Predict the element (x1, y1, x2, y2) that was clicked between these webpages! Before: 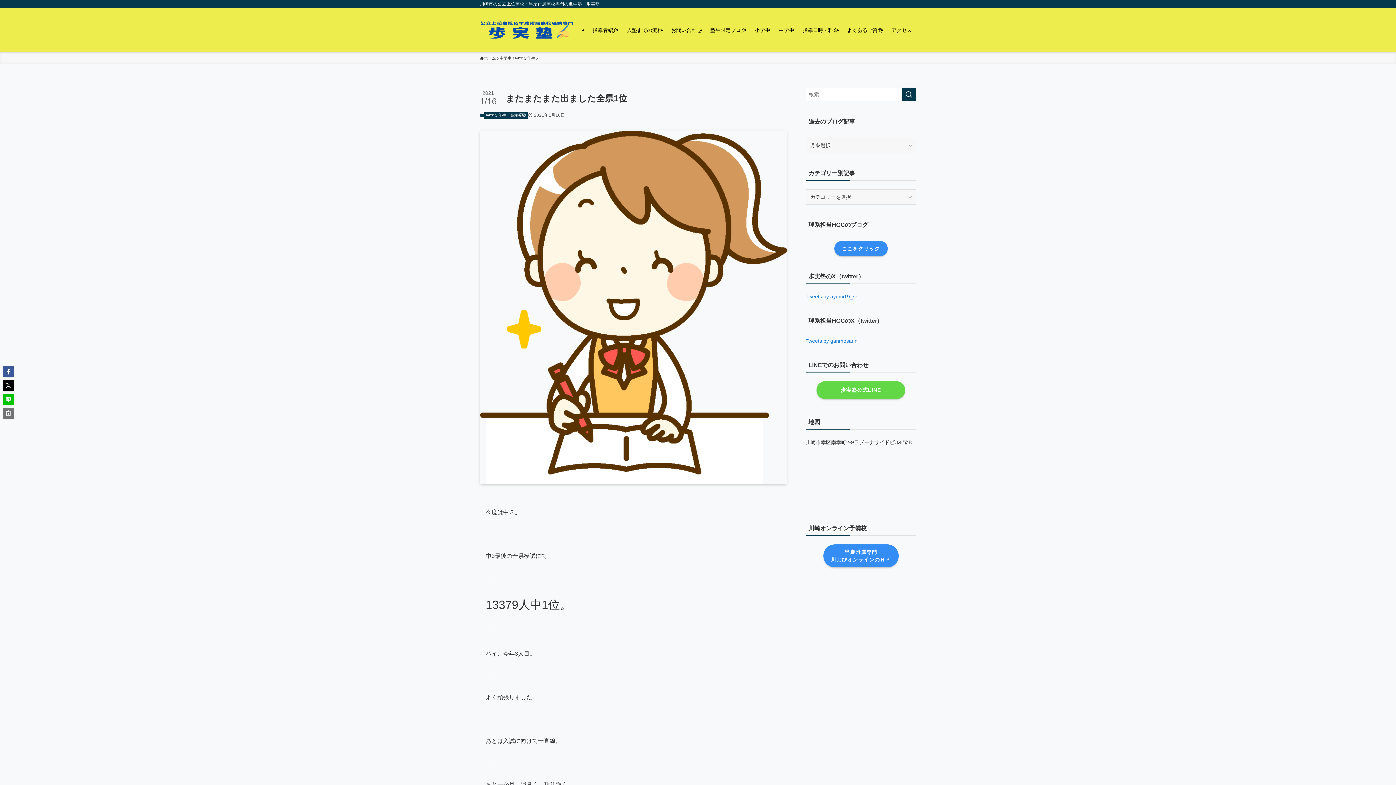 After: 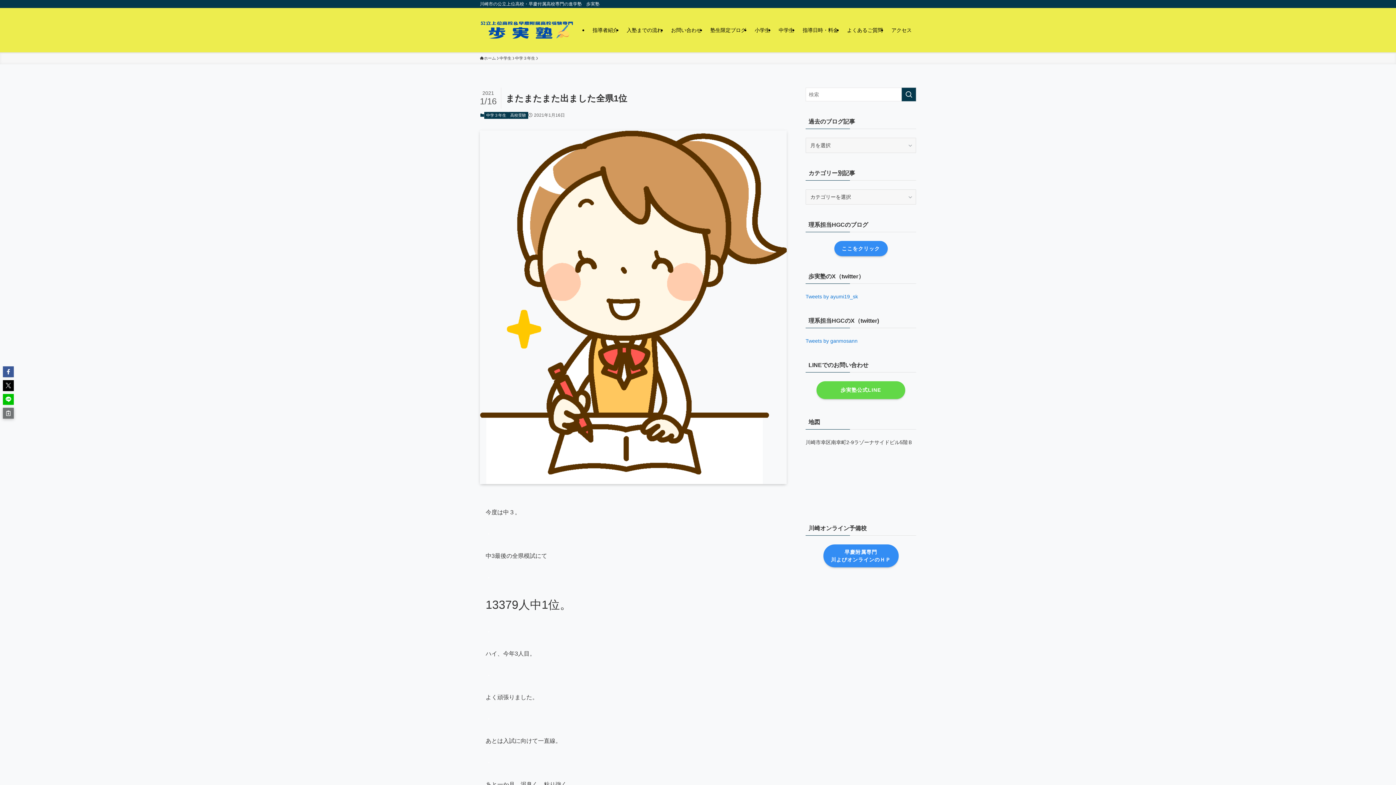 Action: bbox: (2, 408, 13, 418)